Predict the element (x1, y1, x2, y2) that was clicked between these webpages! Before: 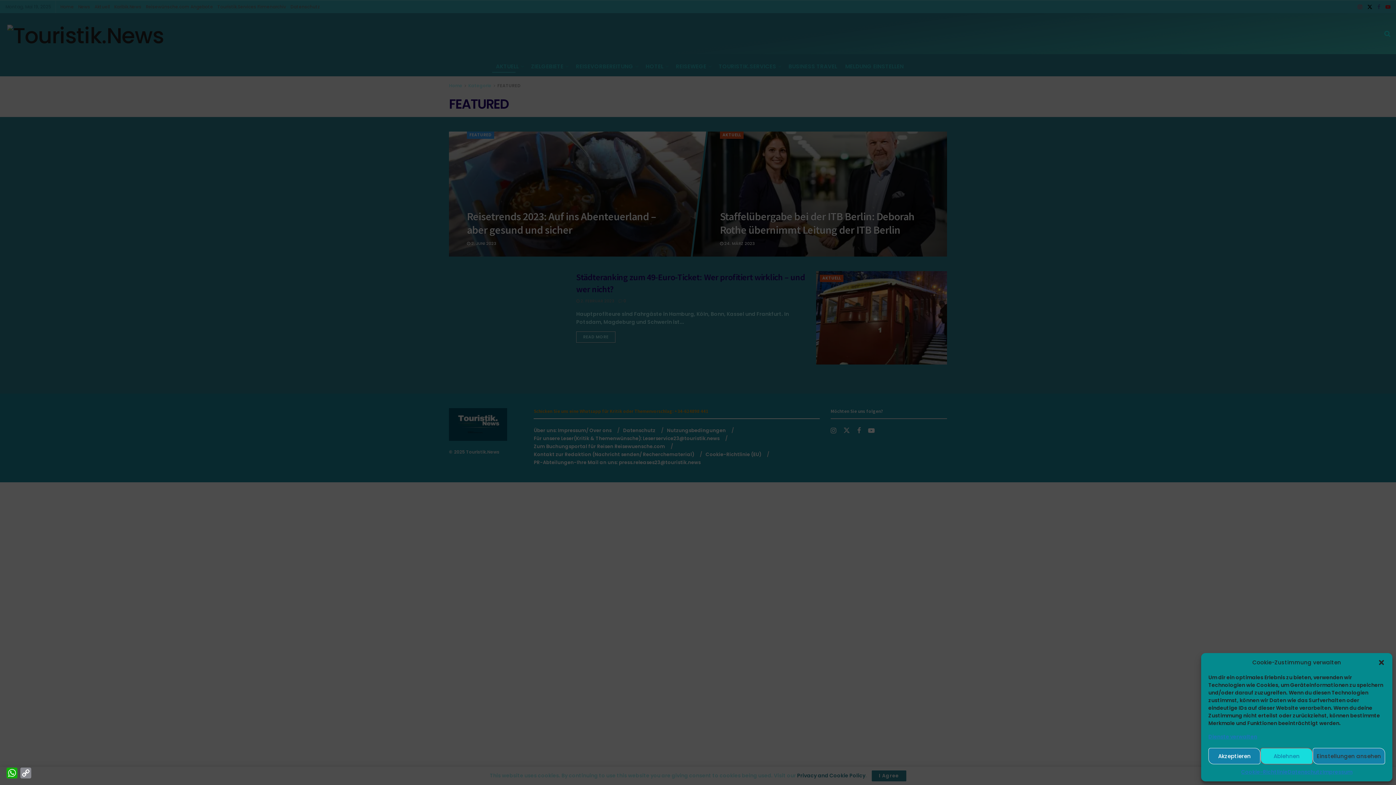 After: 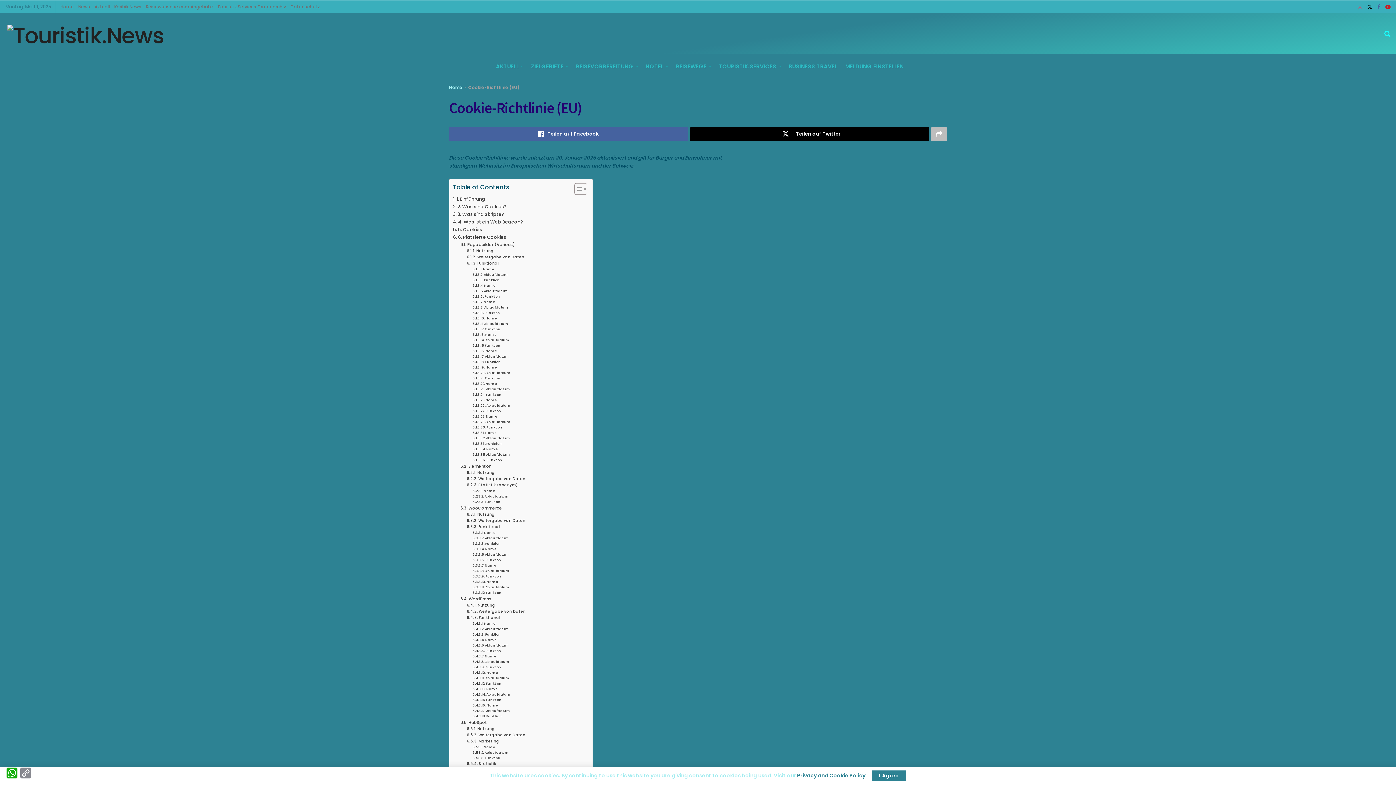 Action: bbox: (1241, 768, 1287, 776) label: Cookie-Richtlinie